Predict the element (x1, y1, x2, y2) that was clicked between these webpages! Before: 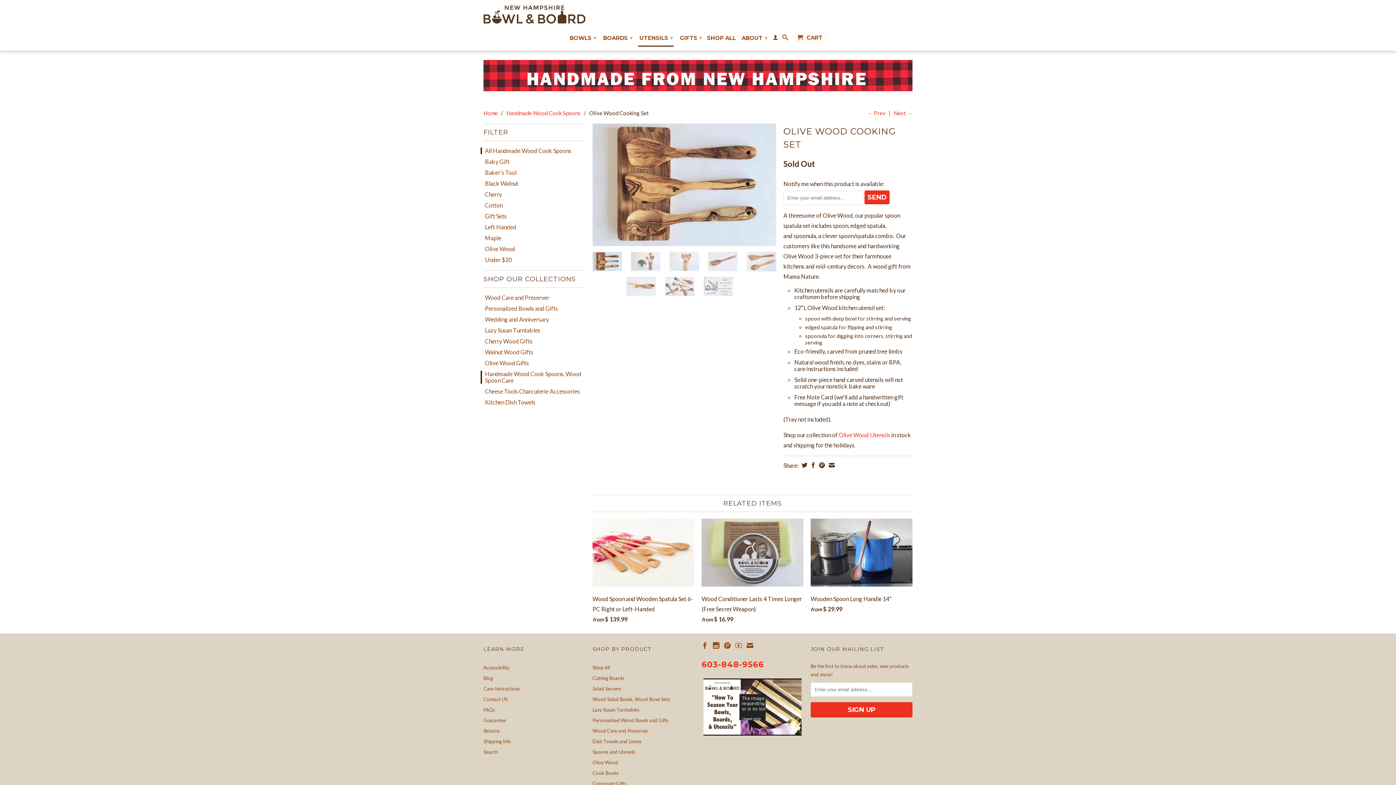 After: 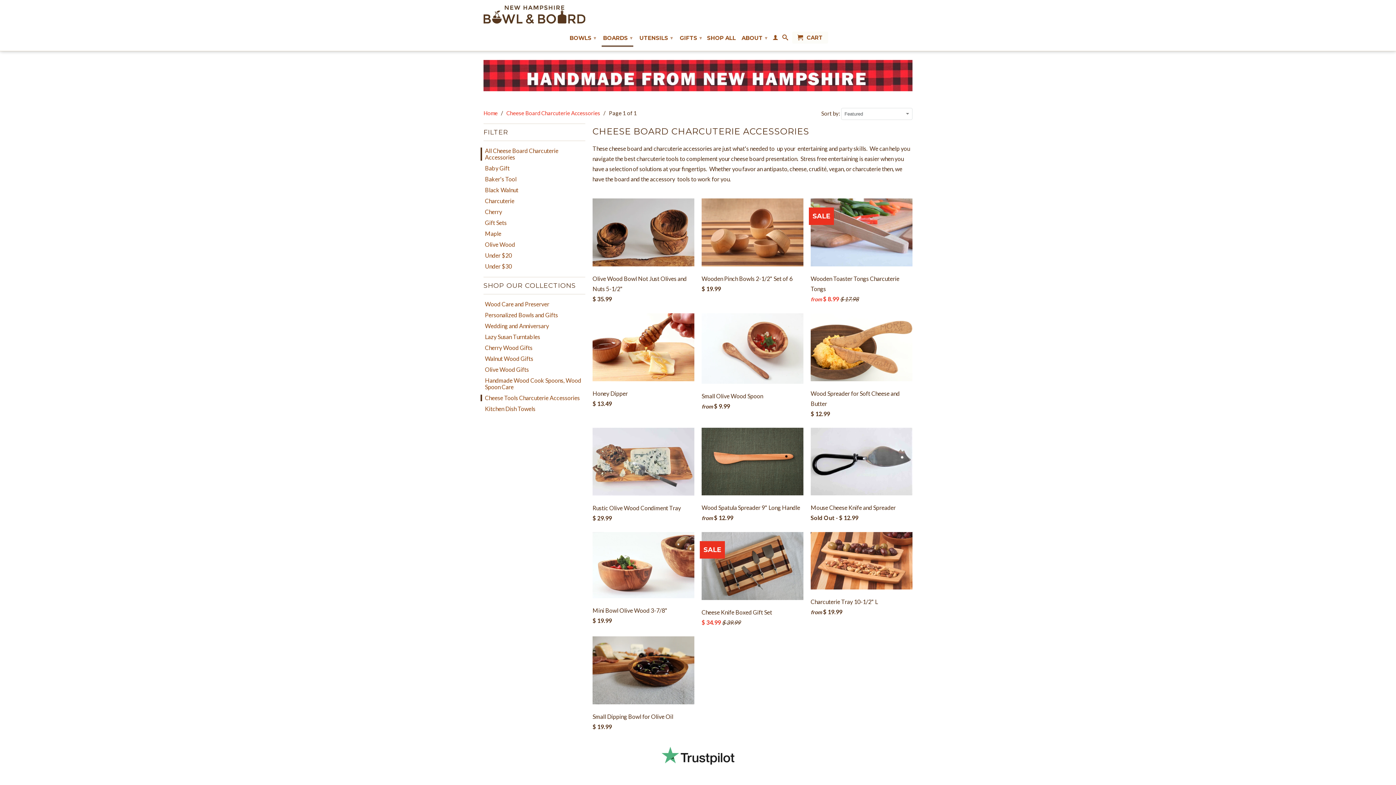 Action: bbox: (480, 388, 582, 395) label: Cheese Tools Charcuterie Accessories